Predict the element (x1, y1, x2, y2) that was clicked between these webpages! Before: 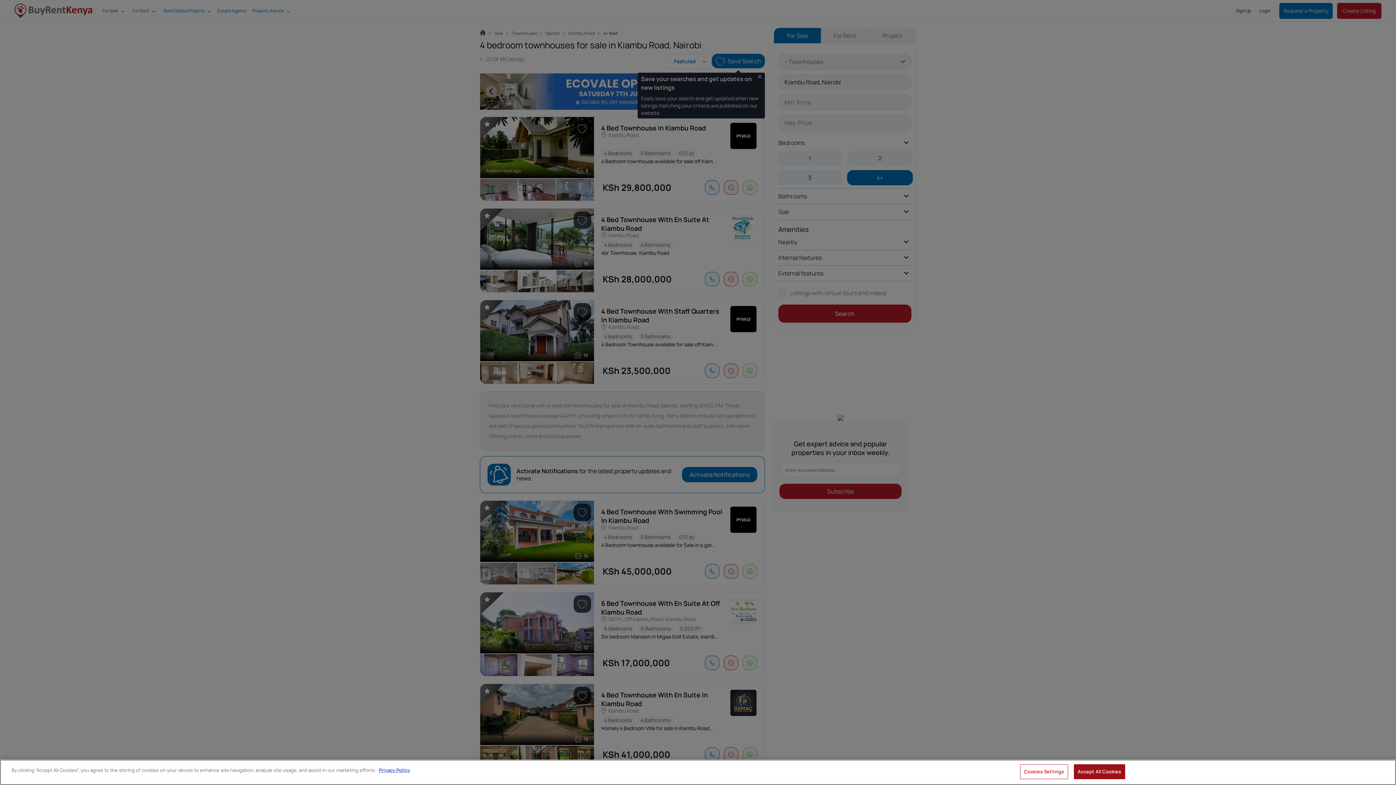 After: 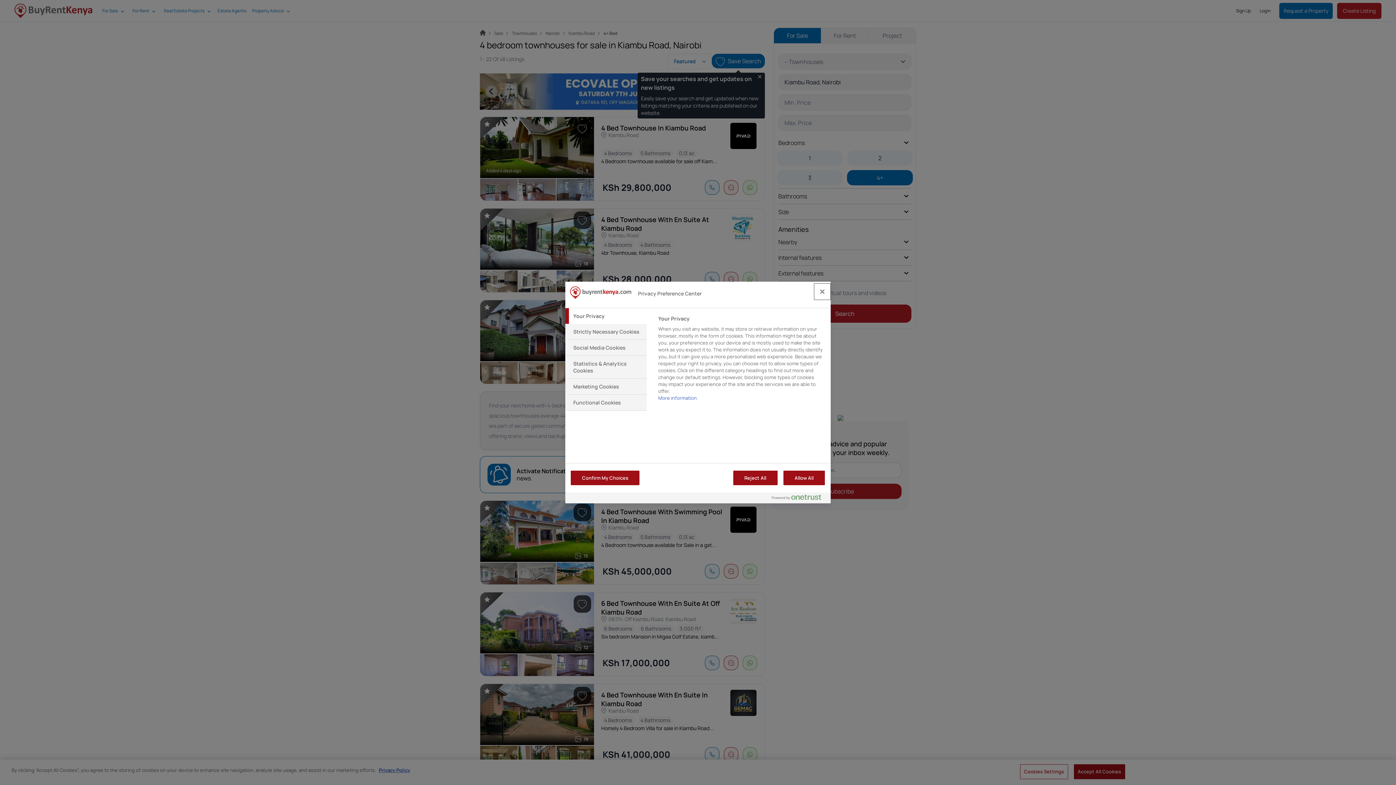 Action: label: Cookies Settings bbox: (1020, 764, 1068, 779)